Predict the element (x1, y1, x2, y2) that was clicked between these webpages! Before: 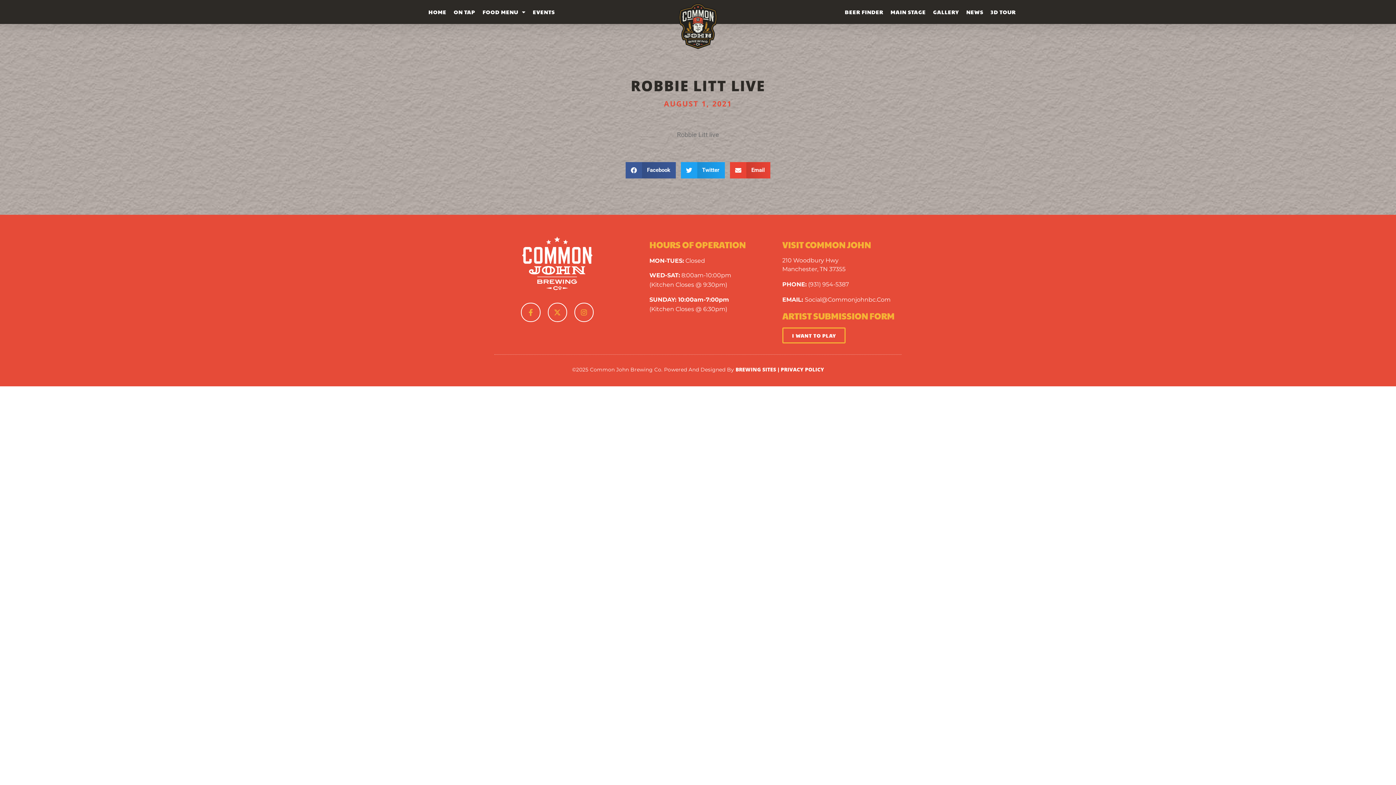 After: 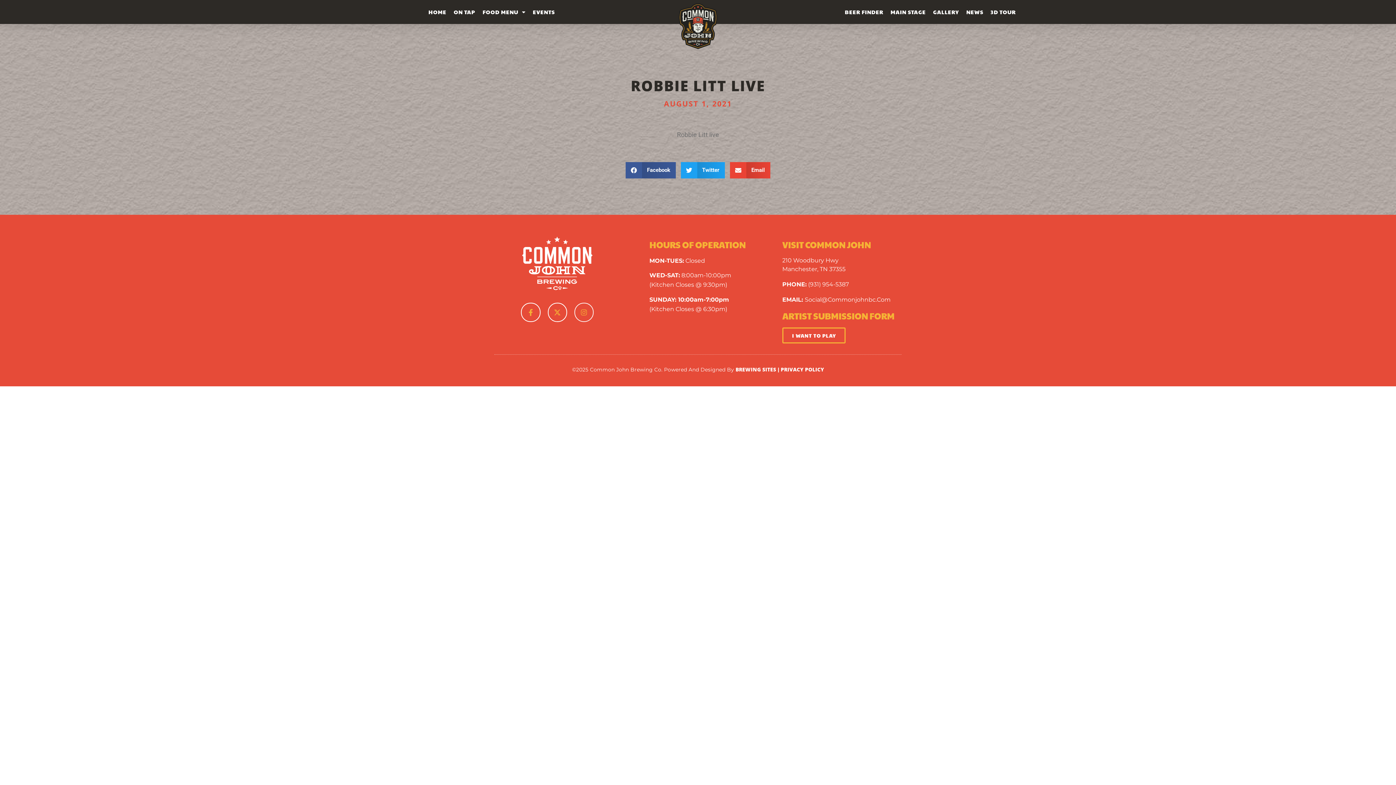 Action: label: INSTAGRAM bbox: (574, 303, 593, 322)